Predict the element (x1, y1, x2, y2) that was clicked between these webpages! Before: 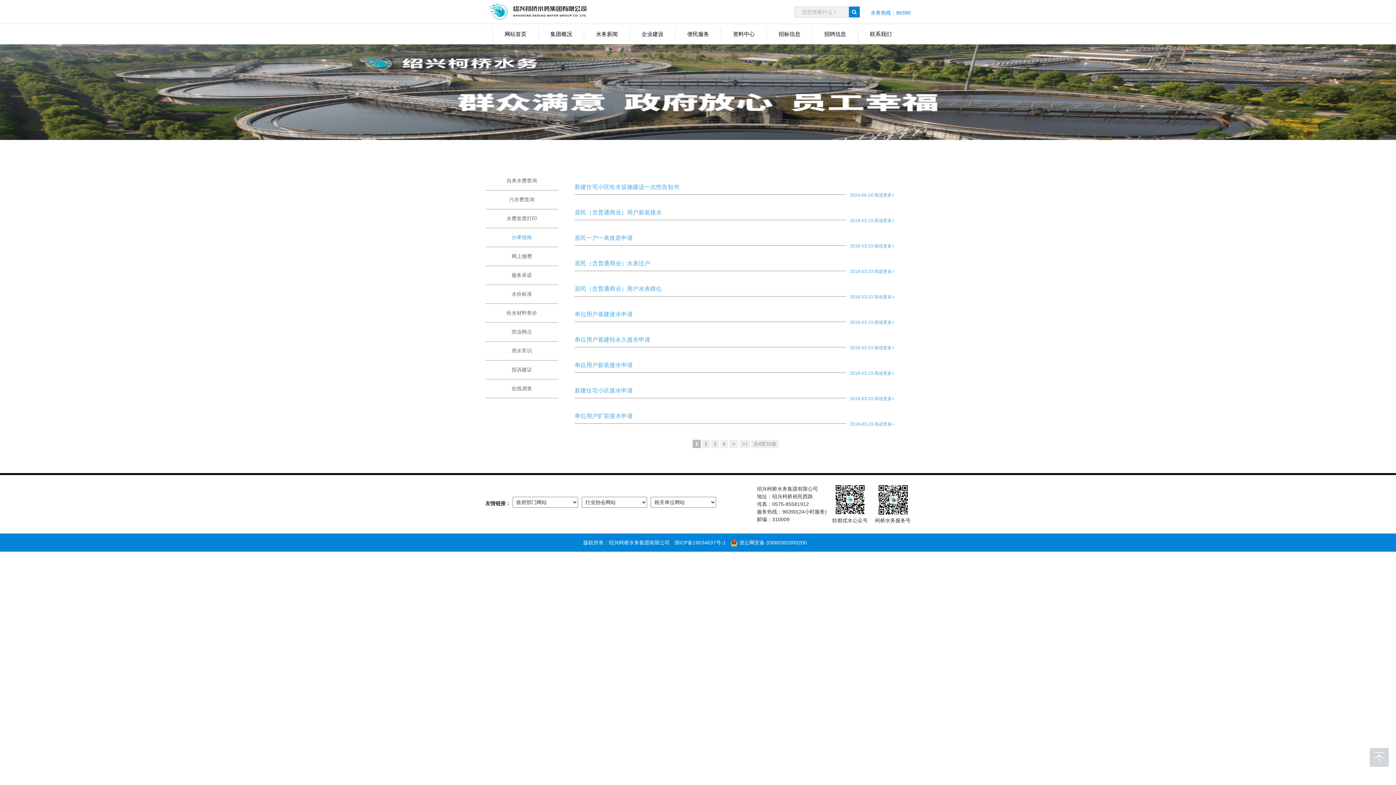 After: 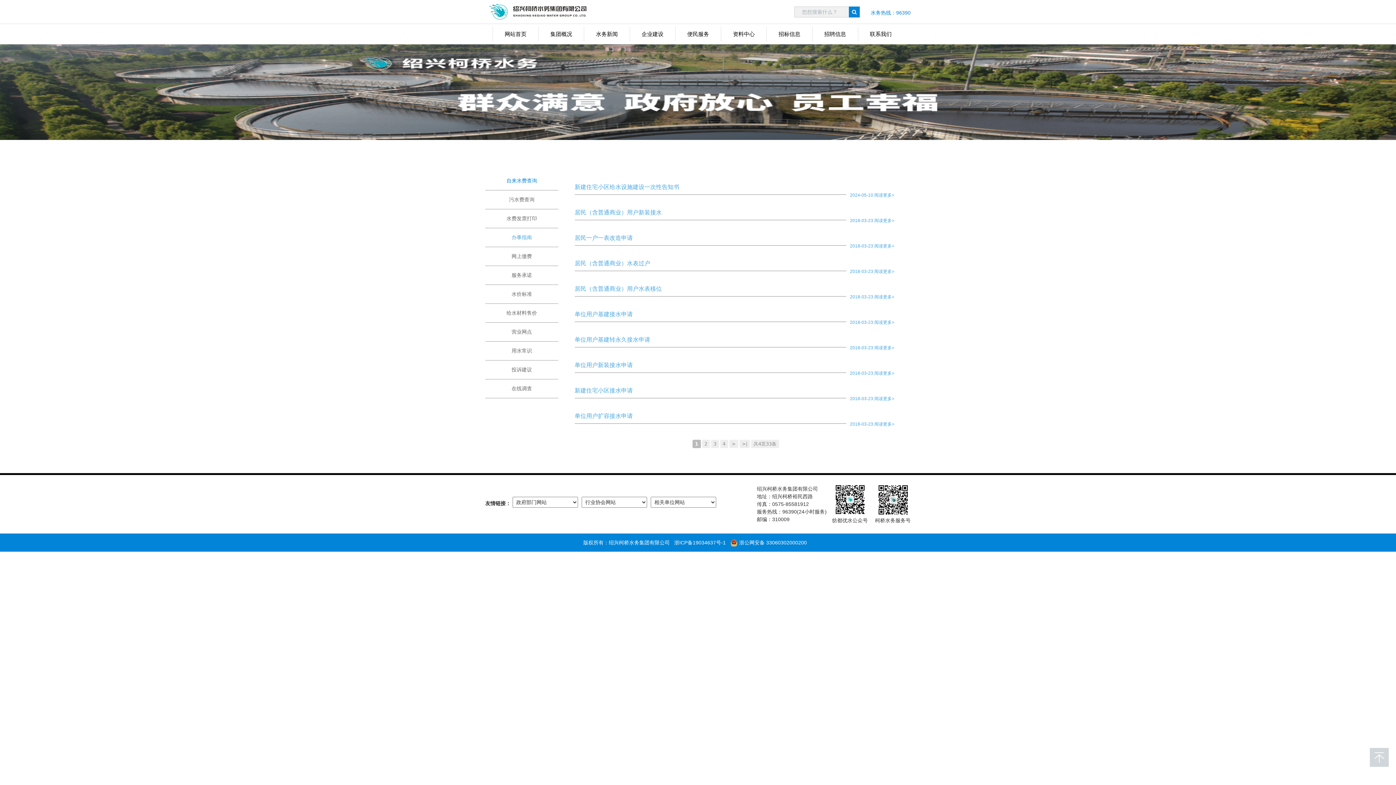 Action: label: 自来水费查询 bbox: (506, 177, 537, 183)